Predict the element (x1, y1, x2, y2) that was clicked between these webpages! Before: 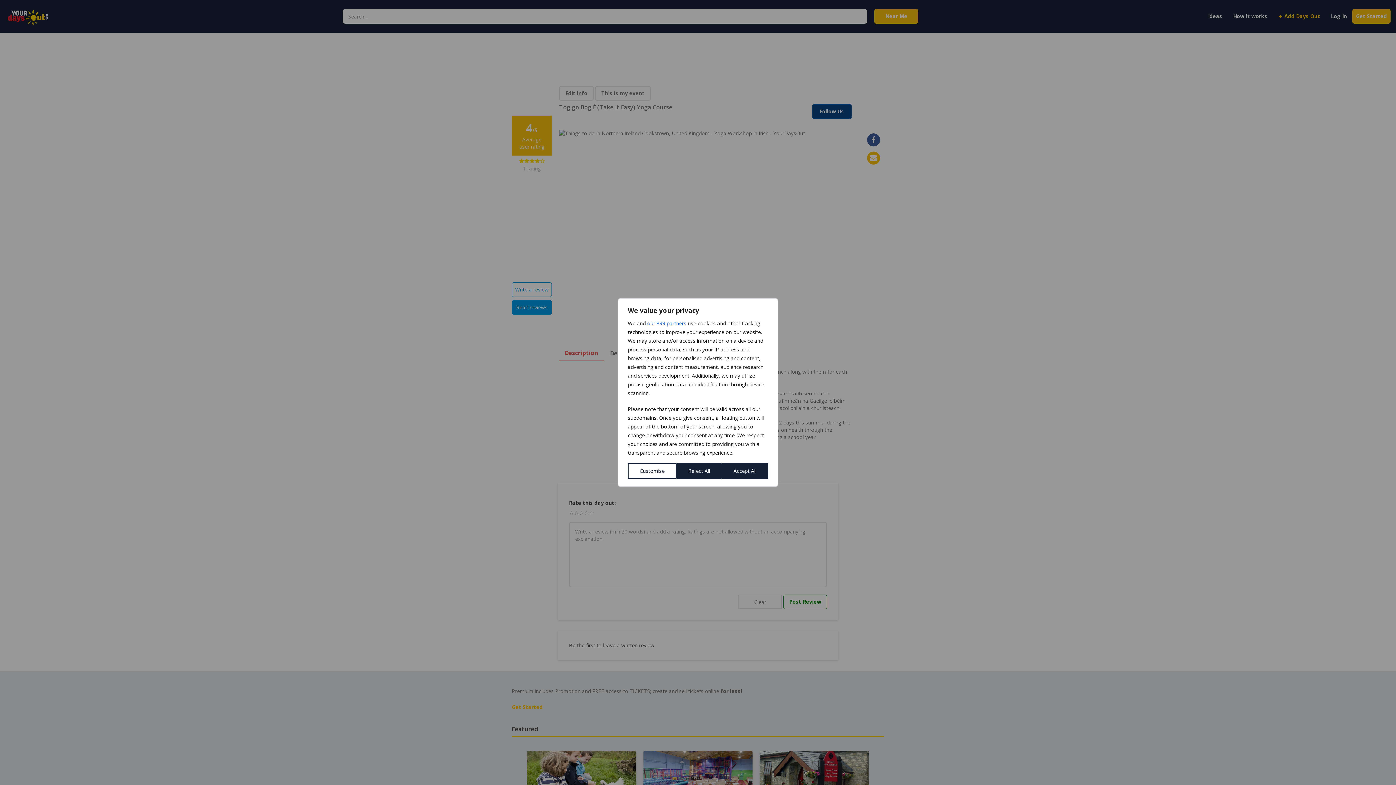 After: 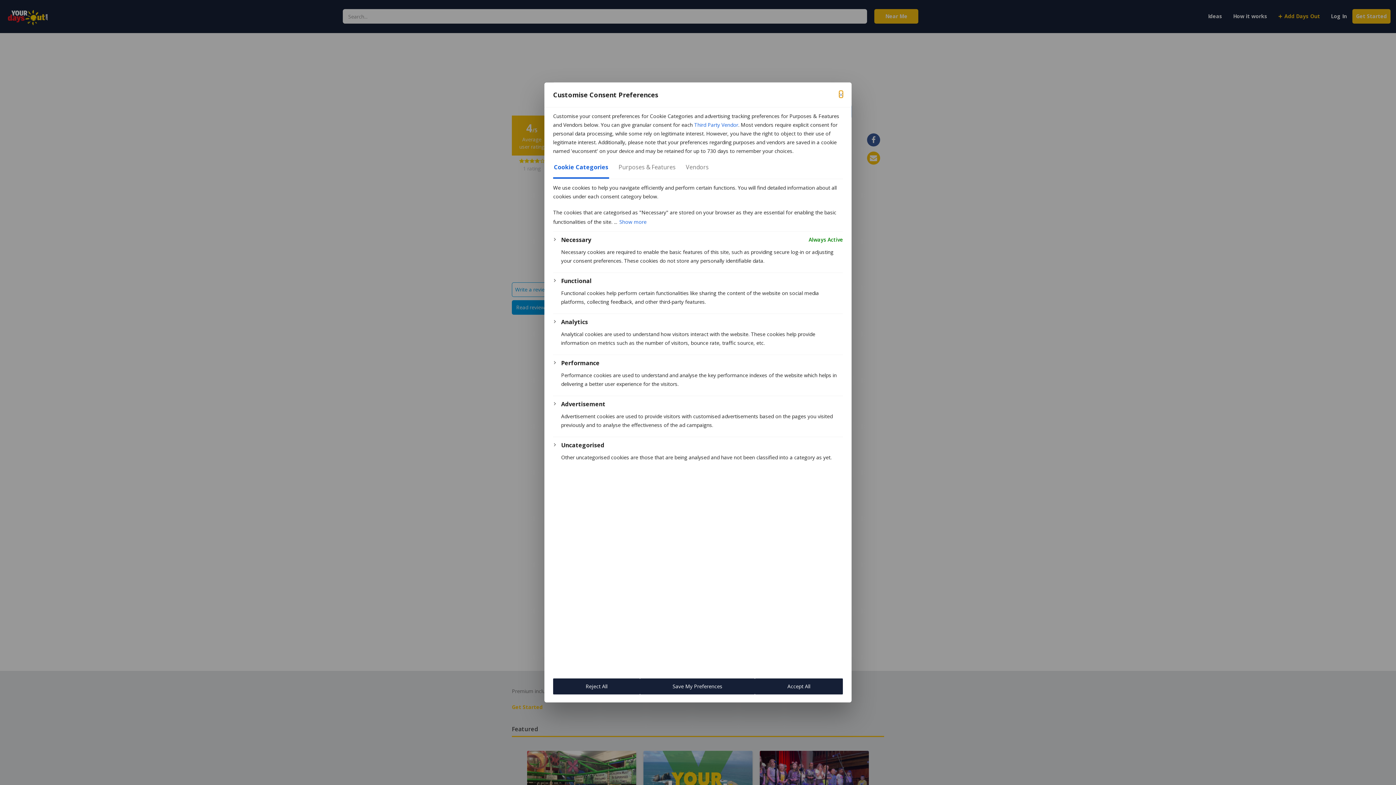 Action: bbox: (628, 463, 676, 479) label: Customise